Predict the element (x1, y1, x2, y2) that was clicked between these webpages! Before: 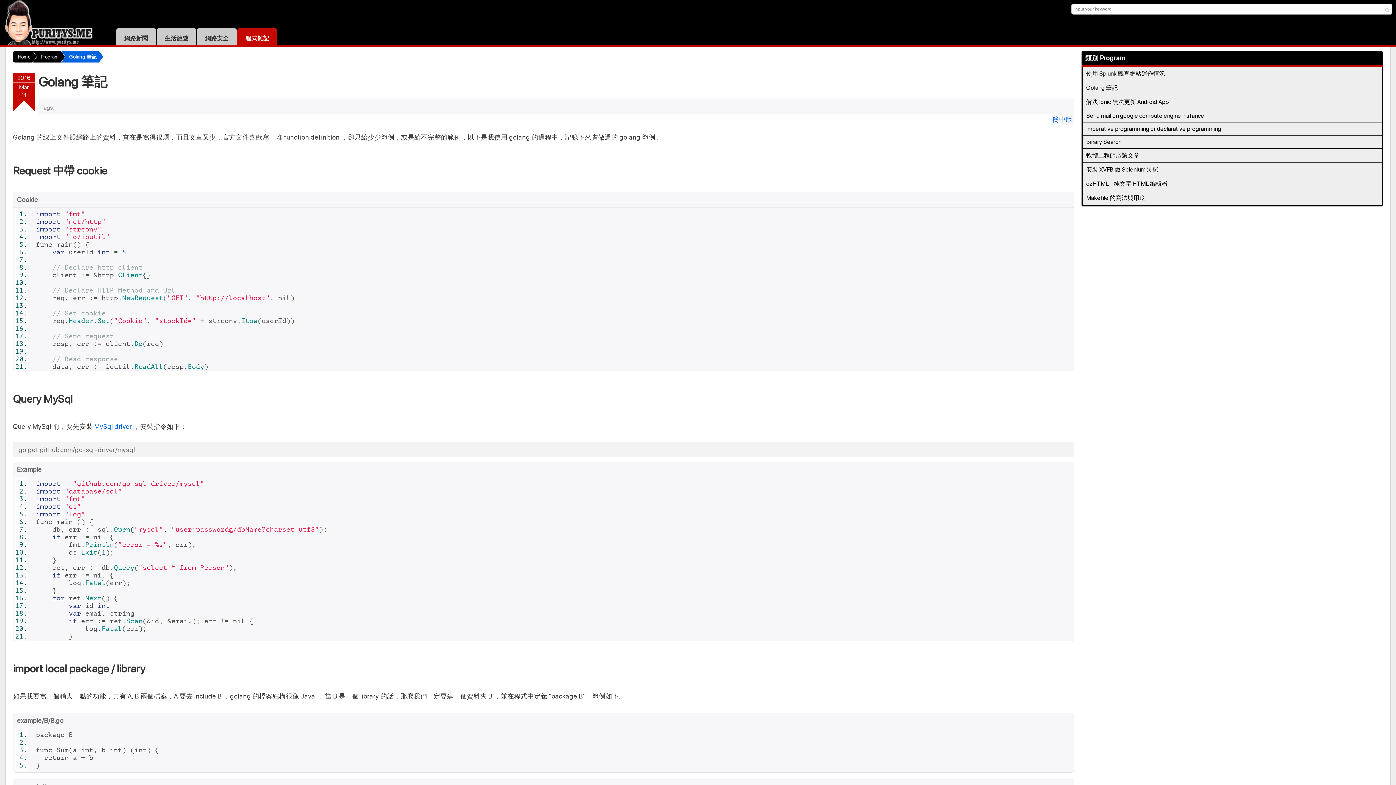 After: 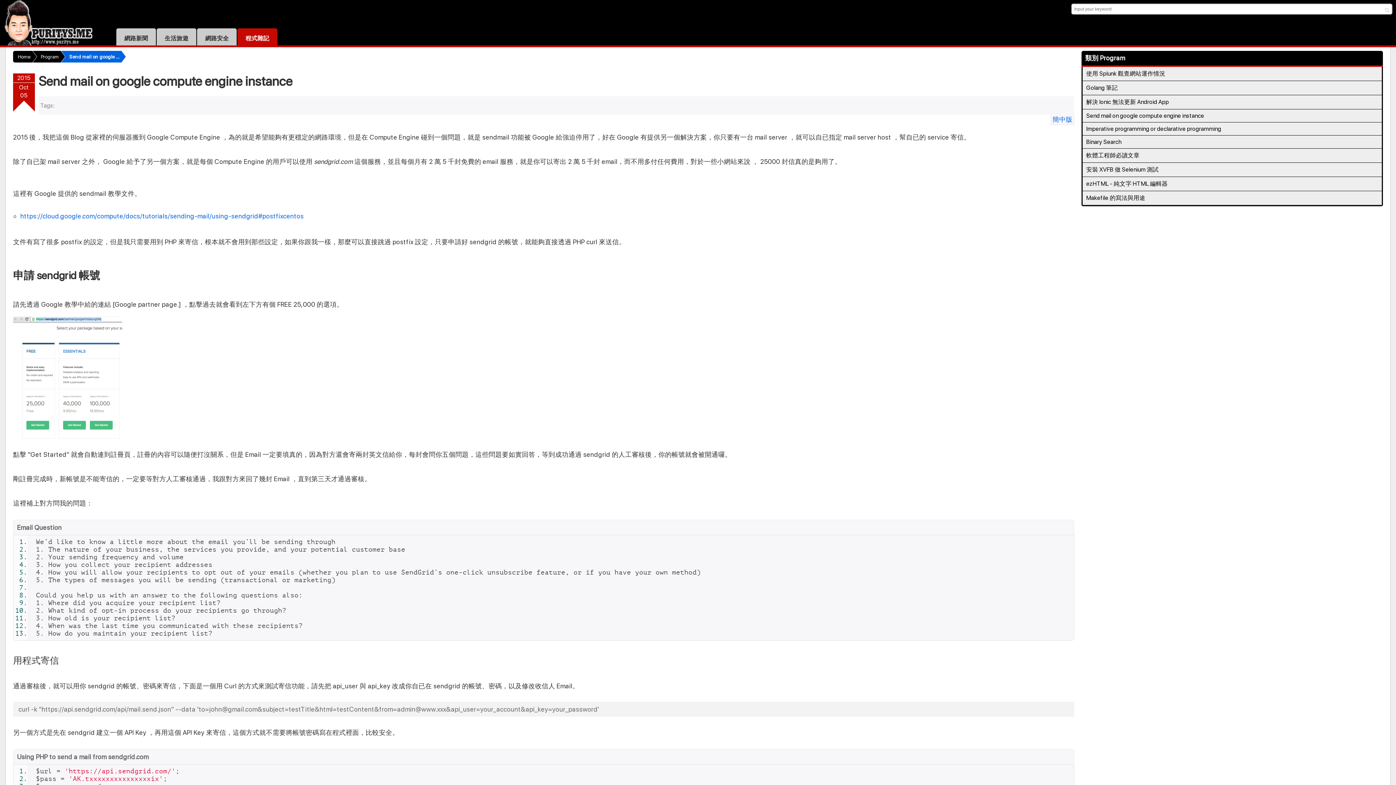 Action: bbox: (1082, 109, 1382, 122) label: Send mail on google compute engine instance